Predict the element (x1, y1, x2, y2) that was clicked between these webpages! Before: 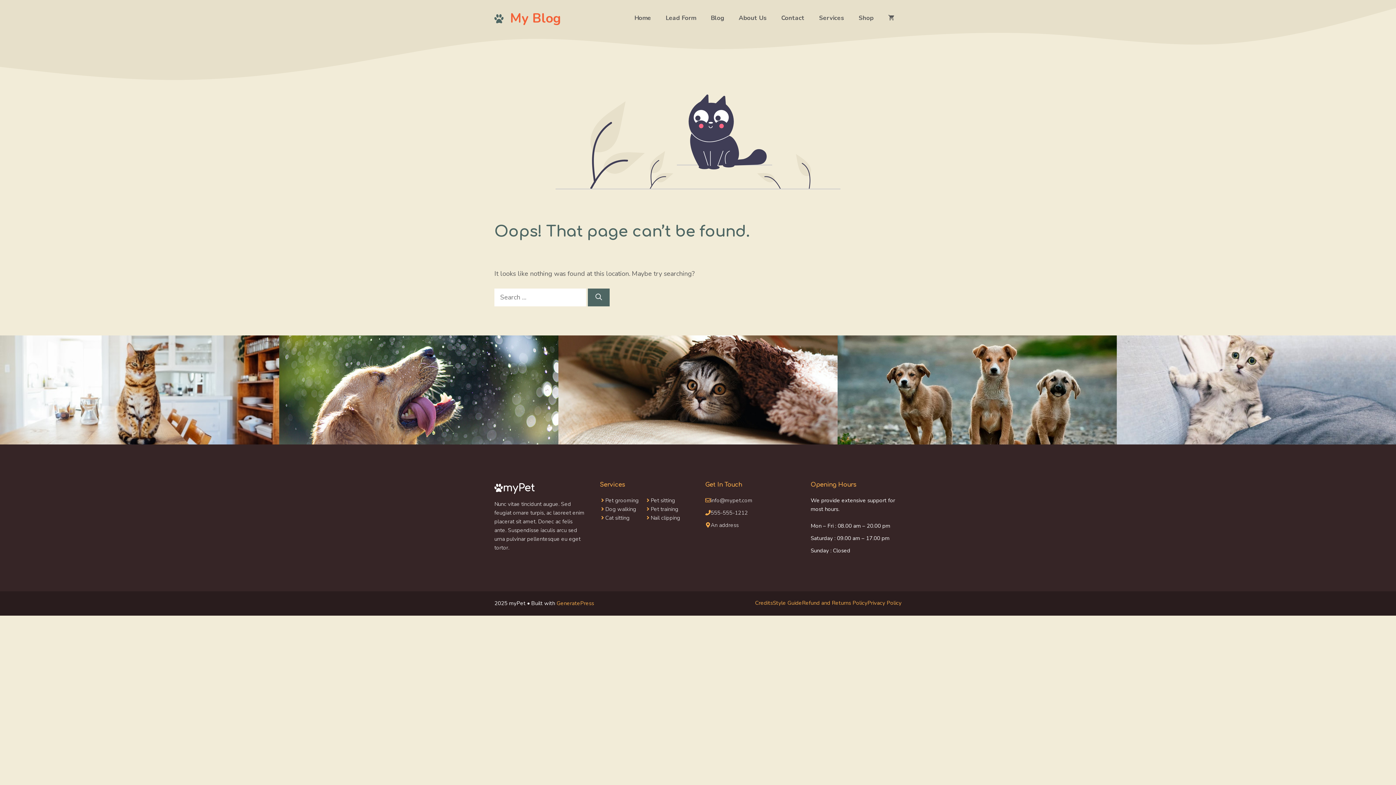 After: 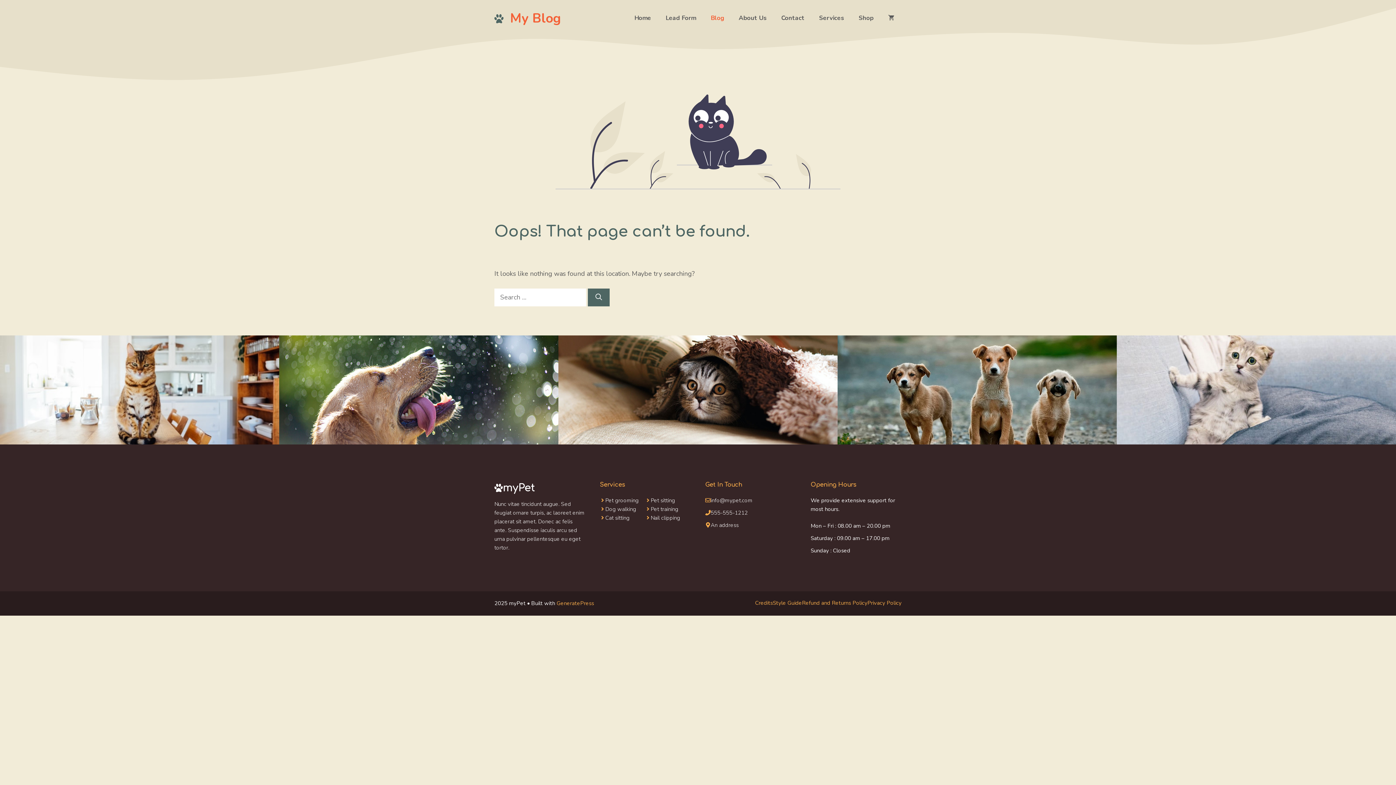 Action: label: Blog bbox: (703, 7, 731, 29)